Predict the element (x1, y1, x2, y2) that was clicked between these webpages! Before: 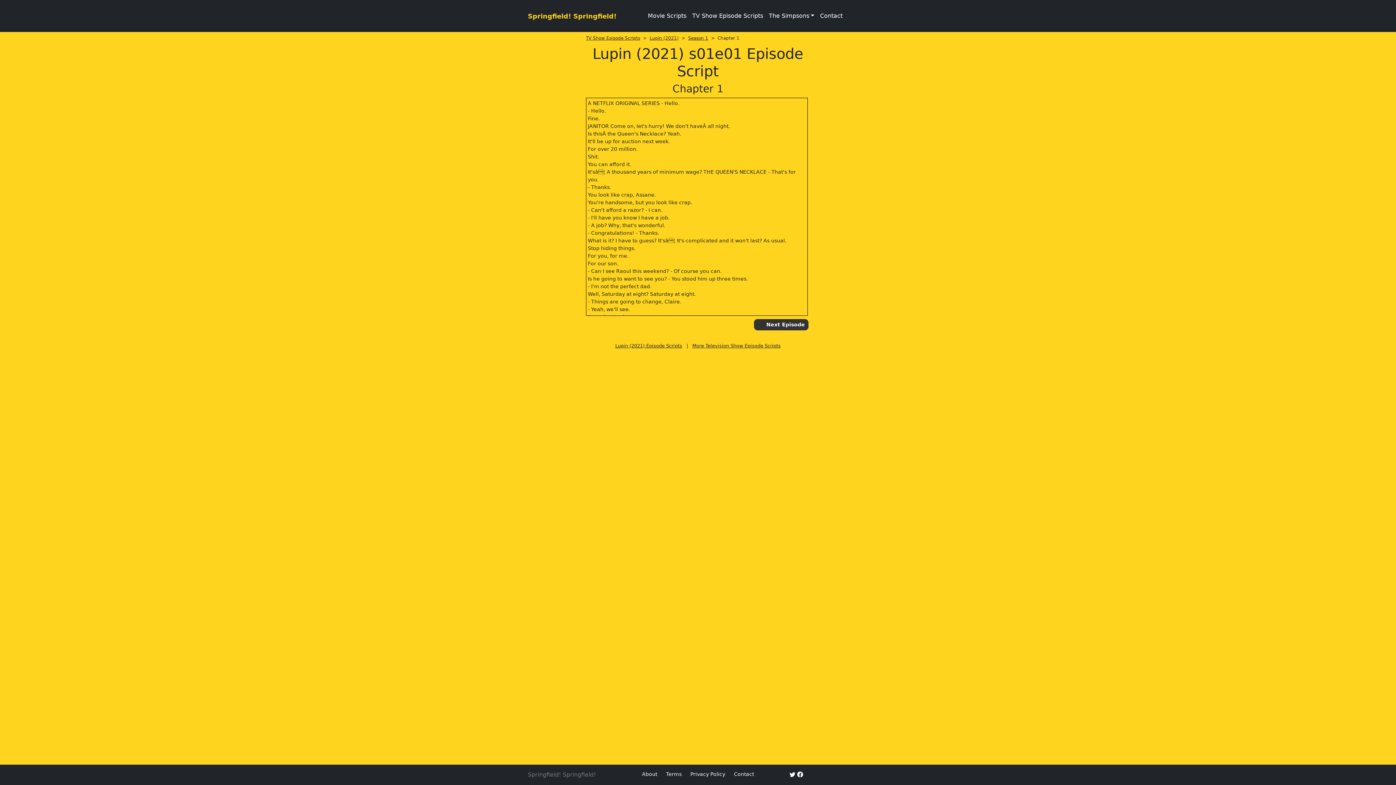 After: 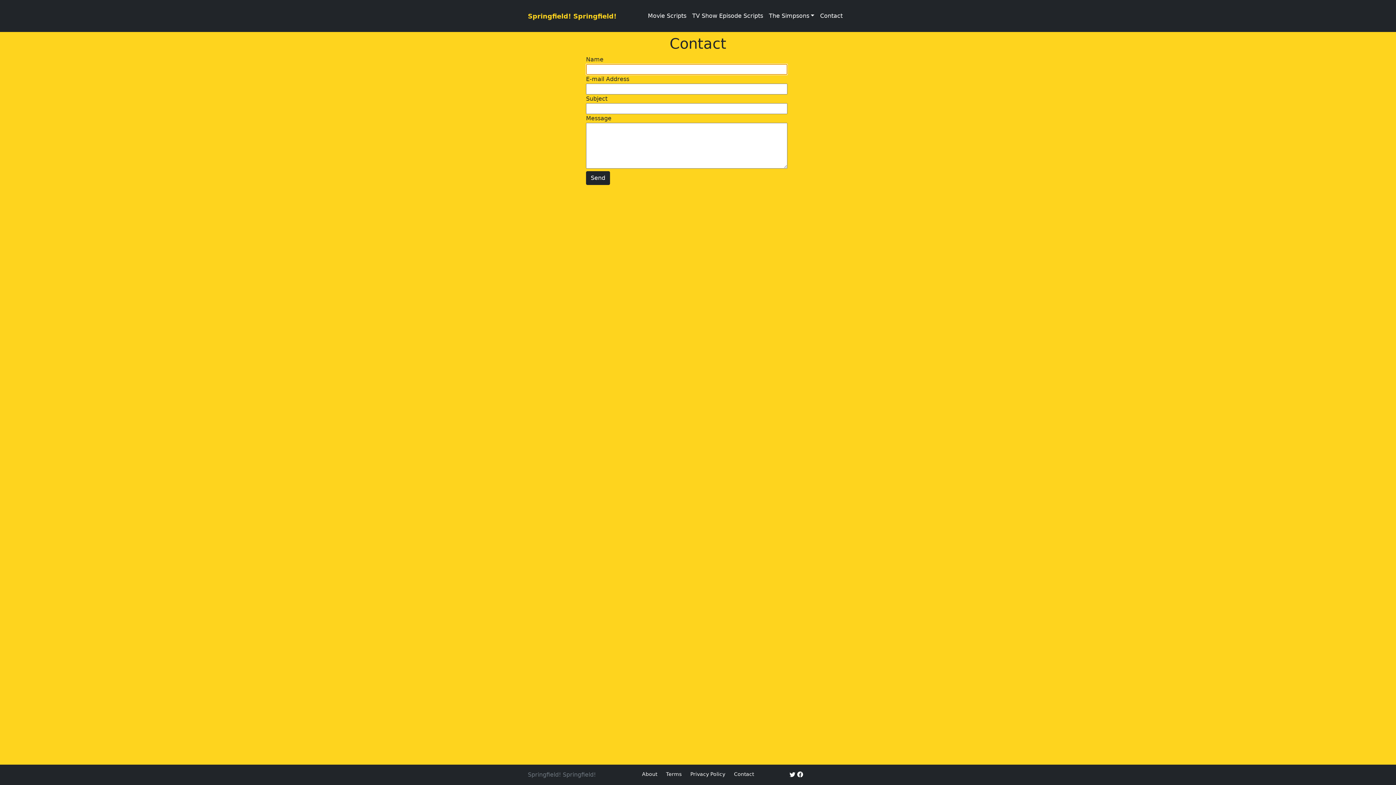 Action: bbox: (817, 8, 845, 23) label: Contact